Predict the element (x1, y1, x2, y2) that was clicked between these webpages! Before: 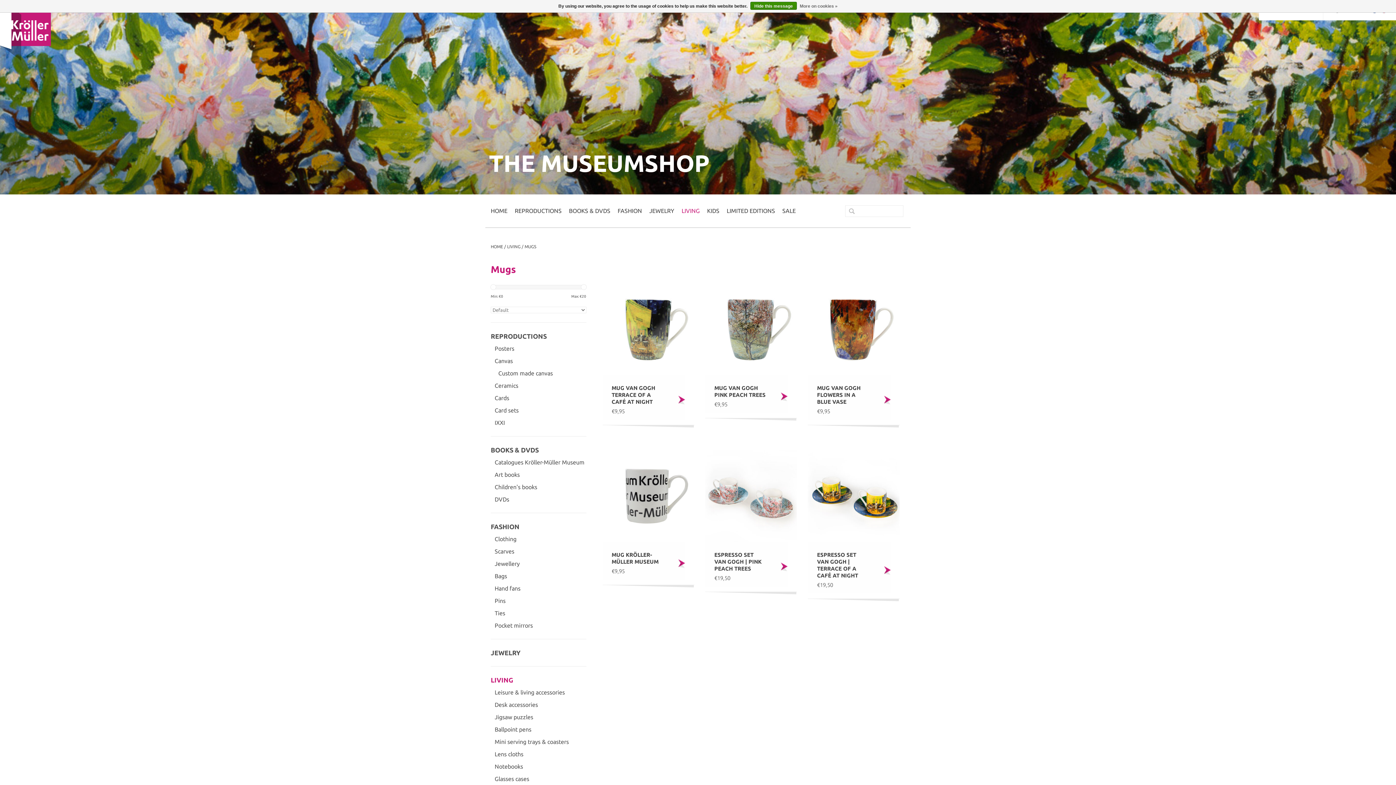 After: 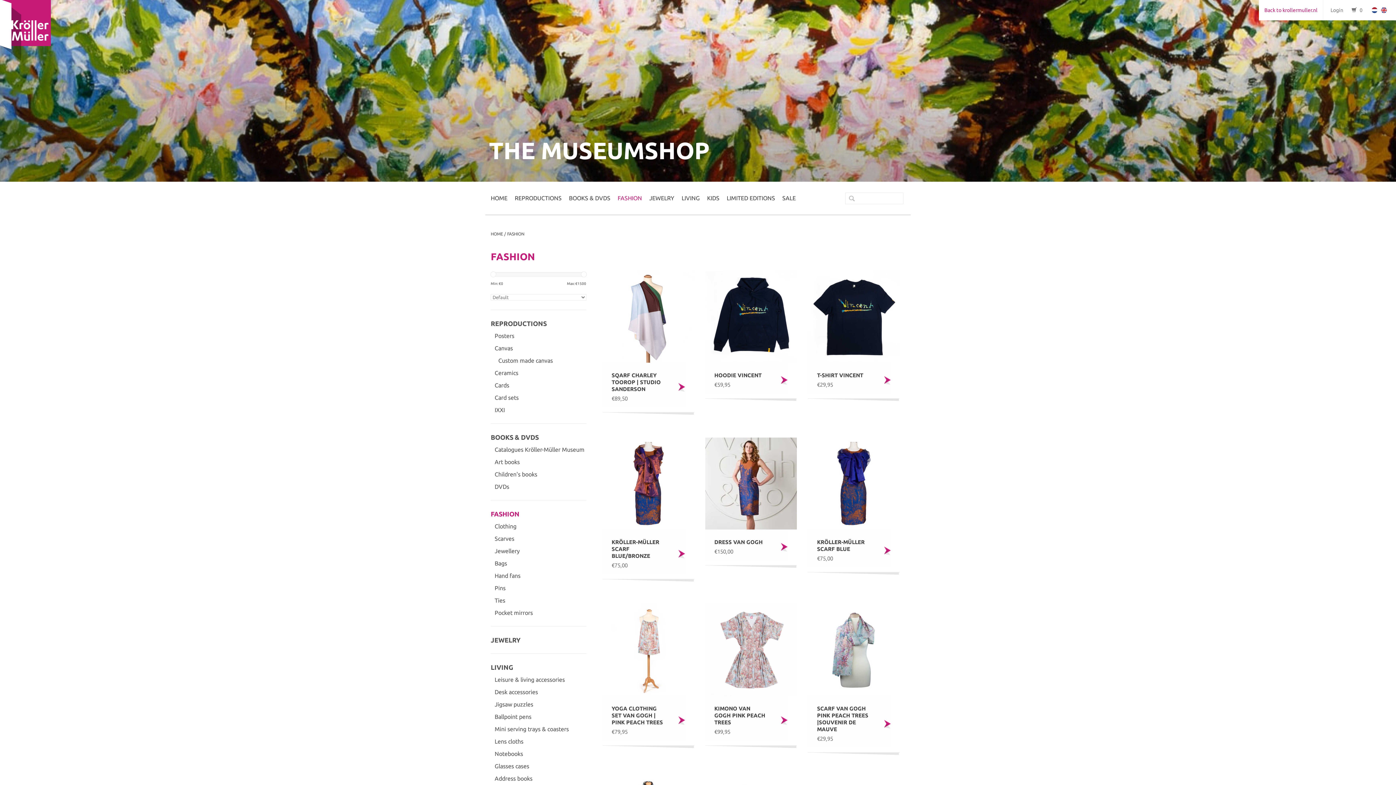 Action: label: FASHION bbox: (614, 205, 645, 216)